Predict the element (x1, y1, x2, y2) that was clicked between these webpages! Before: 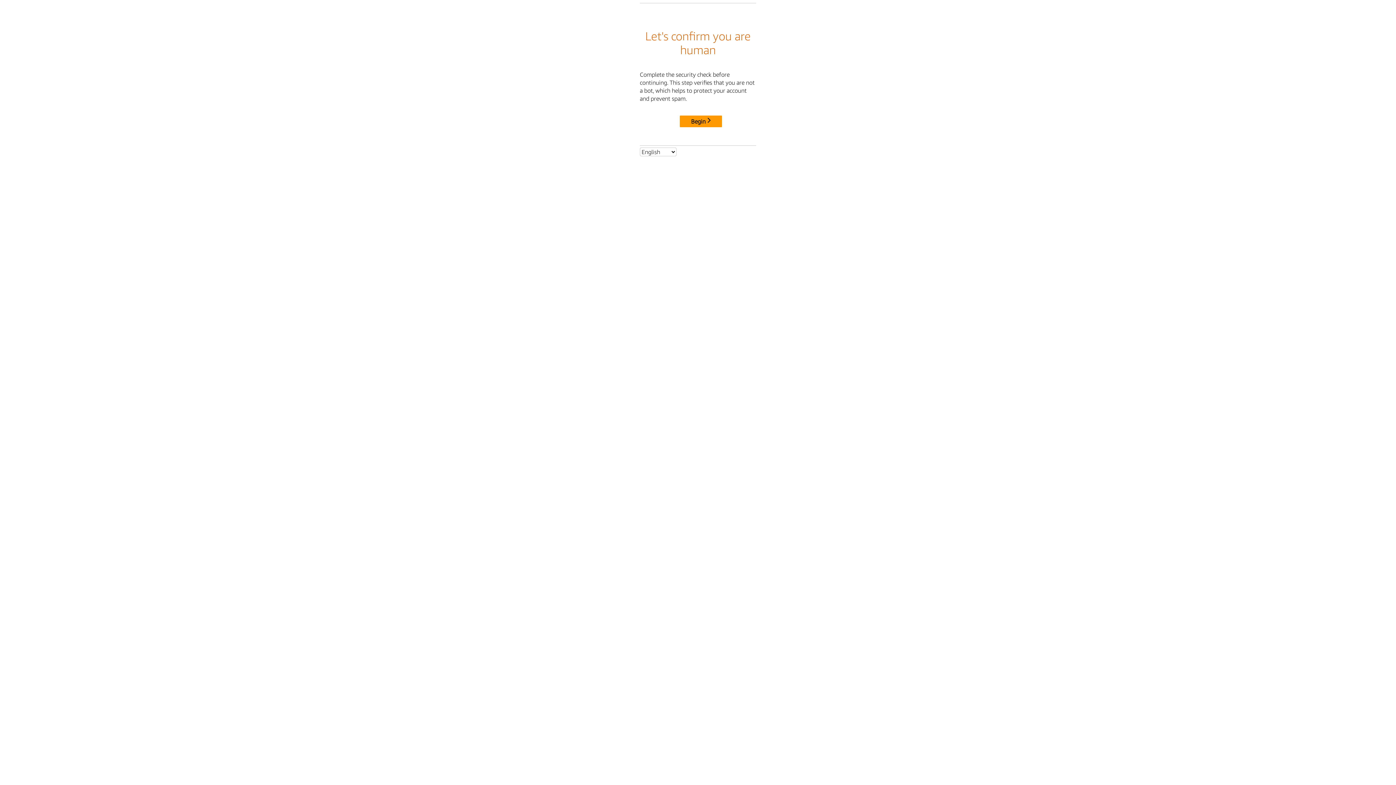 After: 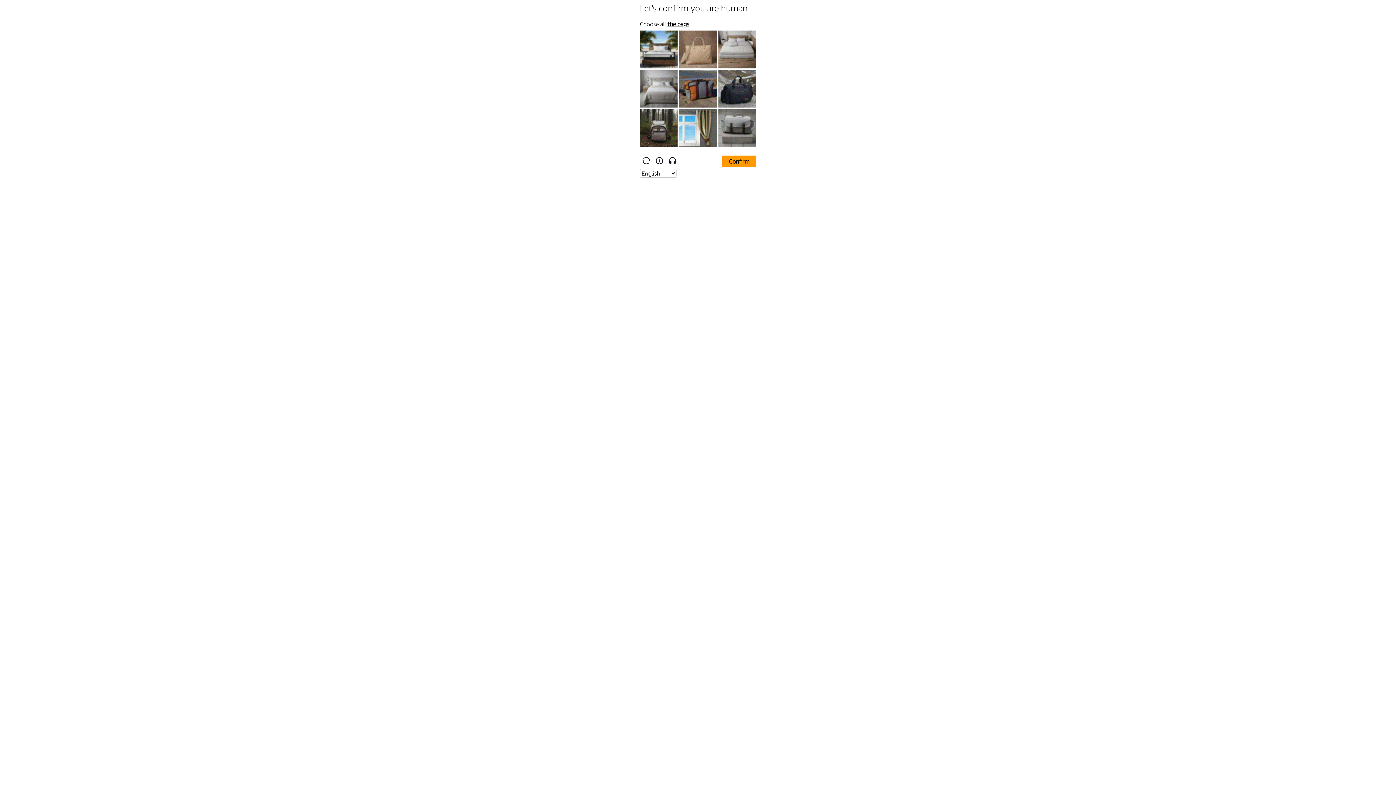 Action: bbox: (680, 115, 722, 127) label: Begin